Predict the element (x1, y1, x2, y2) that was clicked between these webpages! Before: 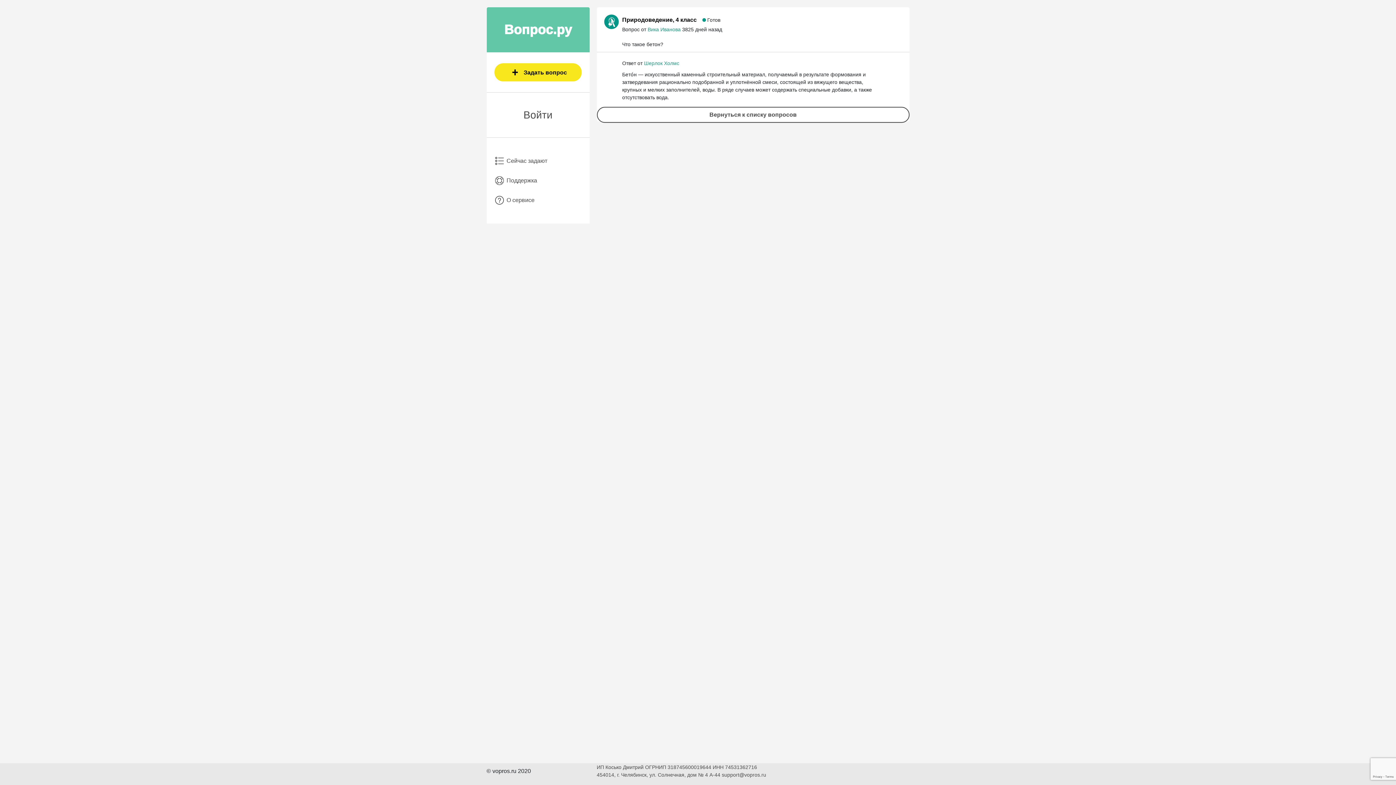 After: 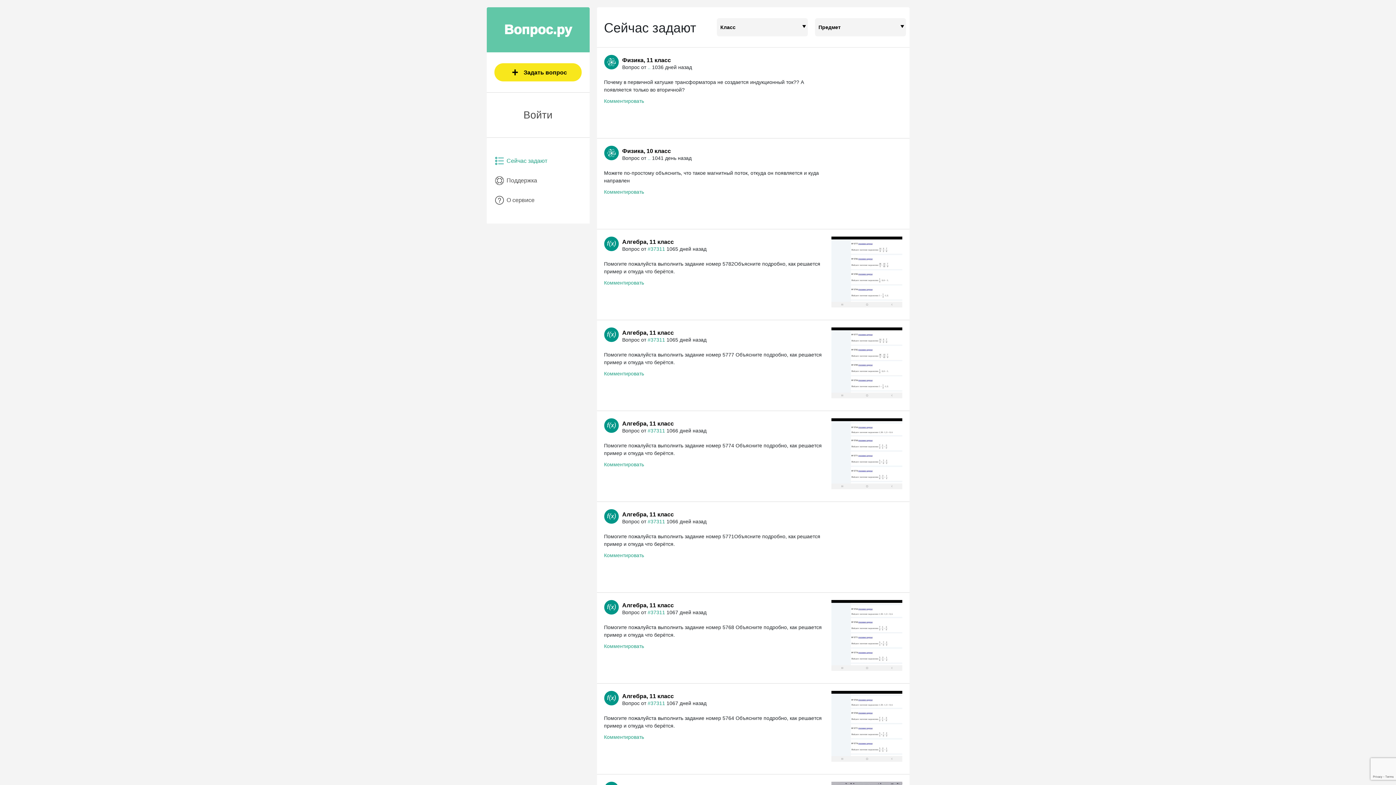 Action: label: Вернуться к списку вопросов bbox: (596, 106, 909, 122)